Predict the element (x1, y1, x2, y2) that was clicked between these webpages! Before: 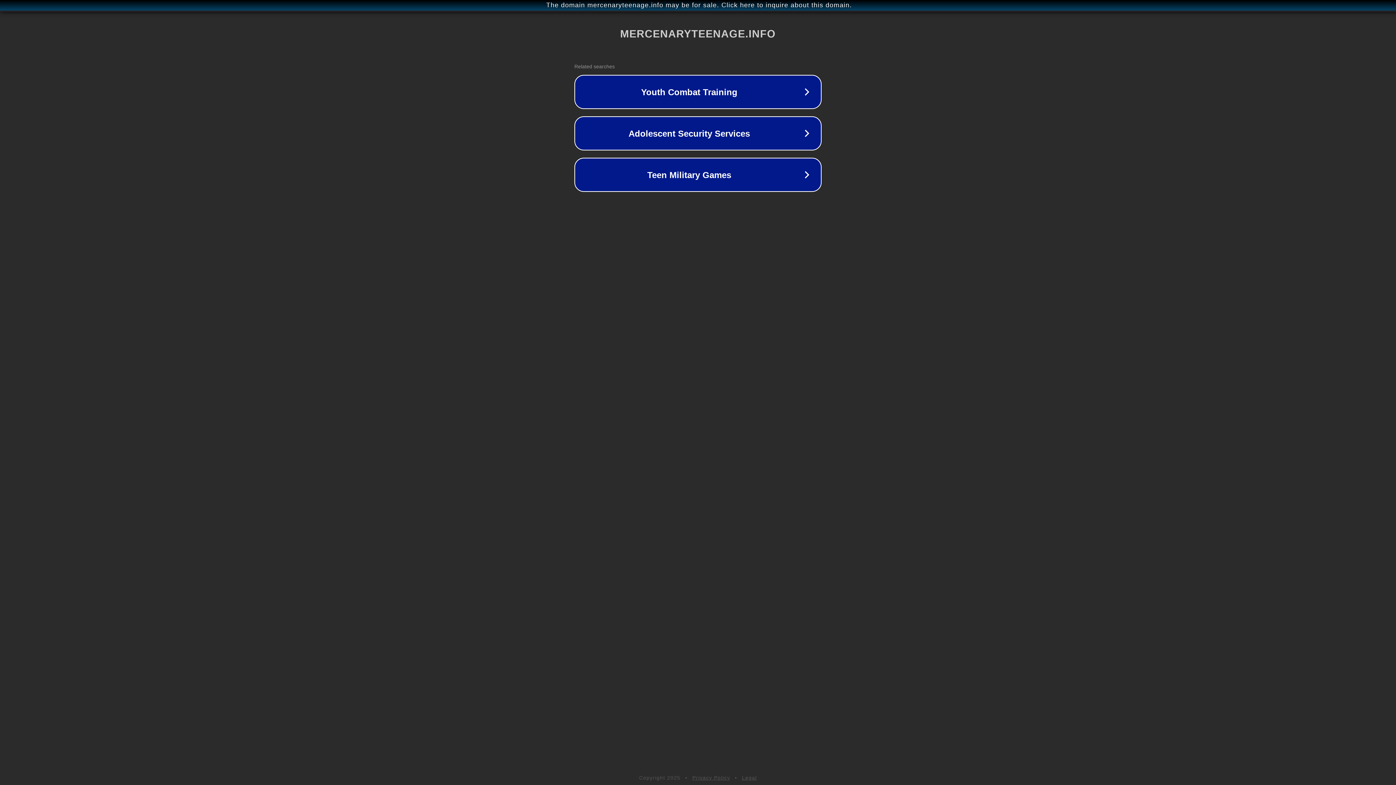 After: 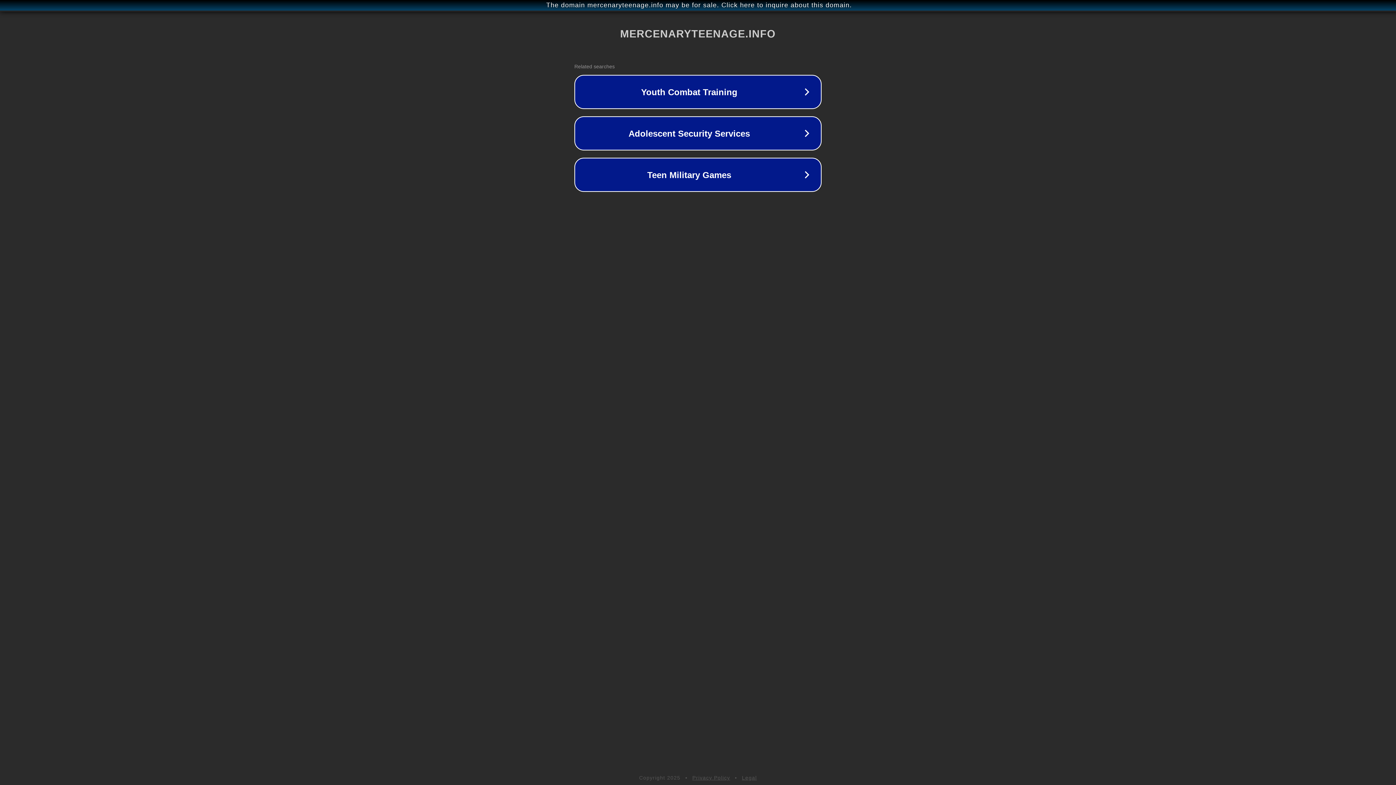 Action: bbox: (742, 775, 757, 781) label: Legal